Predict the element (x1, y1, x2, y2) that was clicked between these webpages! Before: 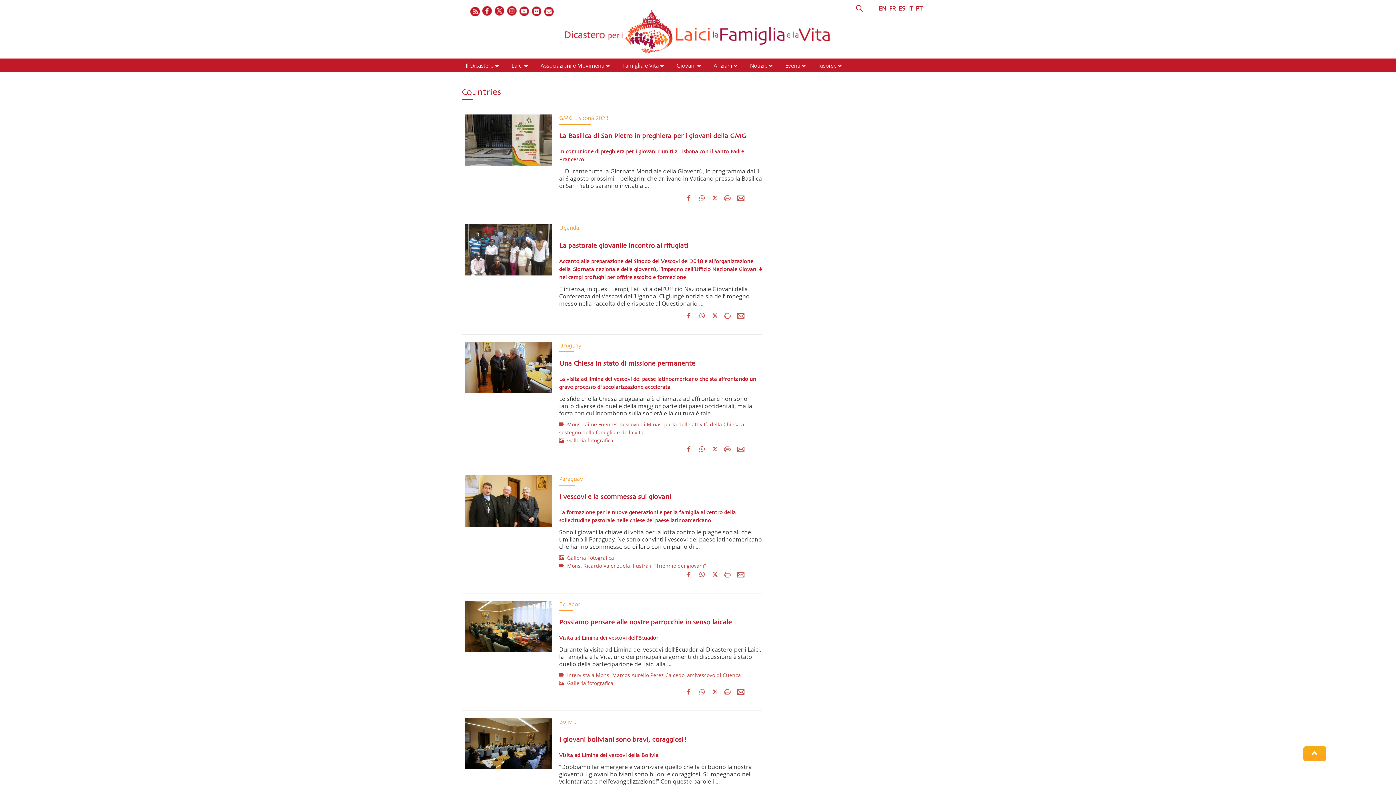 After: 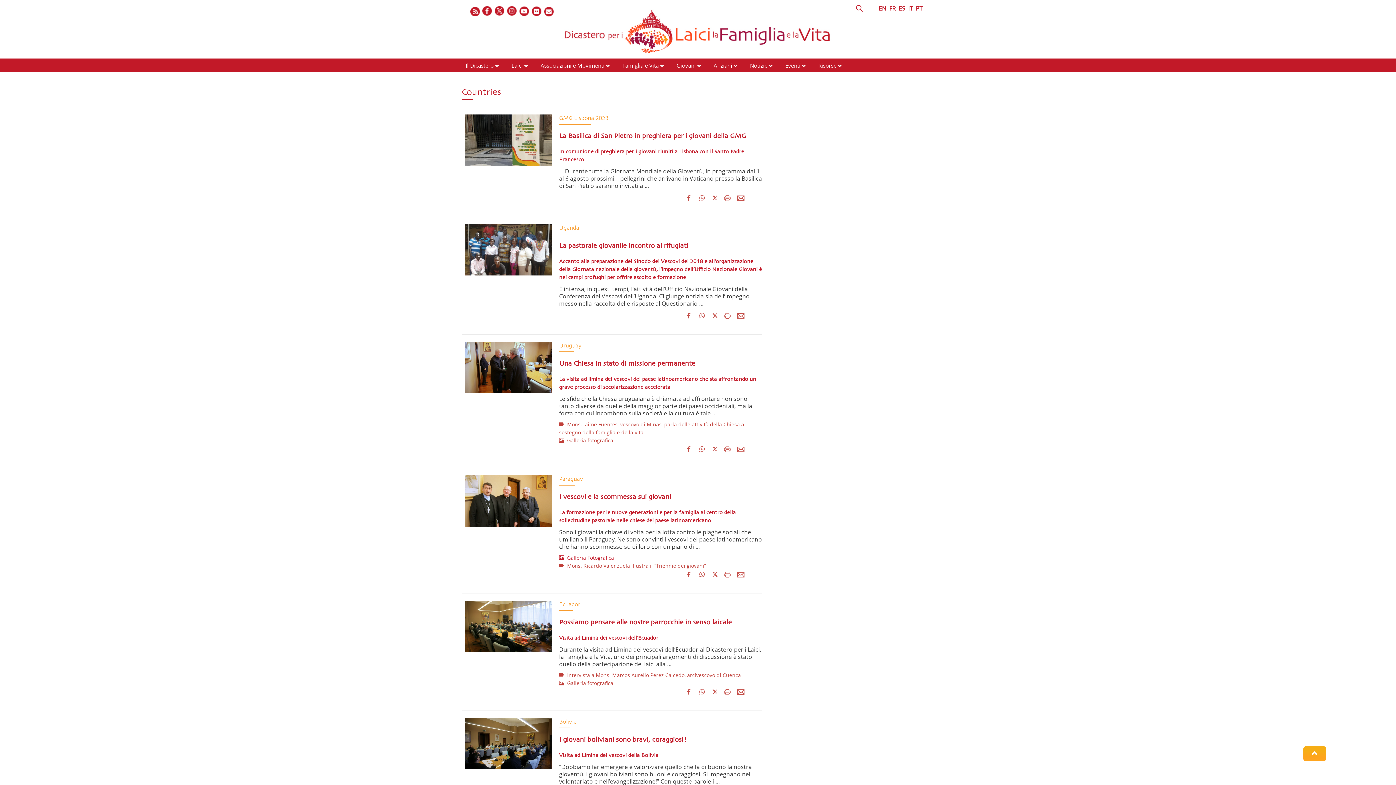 Action: label:   Galleria Fotografica bbox: (559, 554, 614, 561)